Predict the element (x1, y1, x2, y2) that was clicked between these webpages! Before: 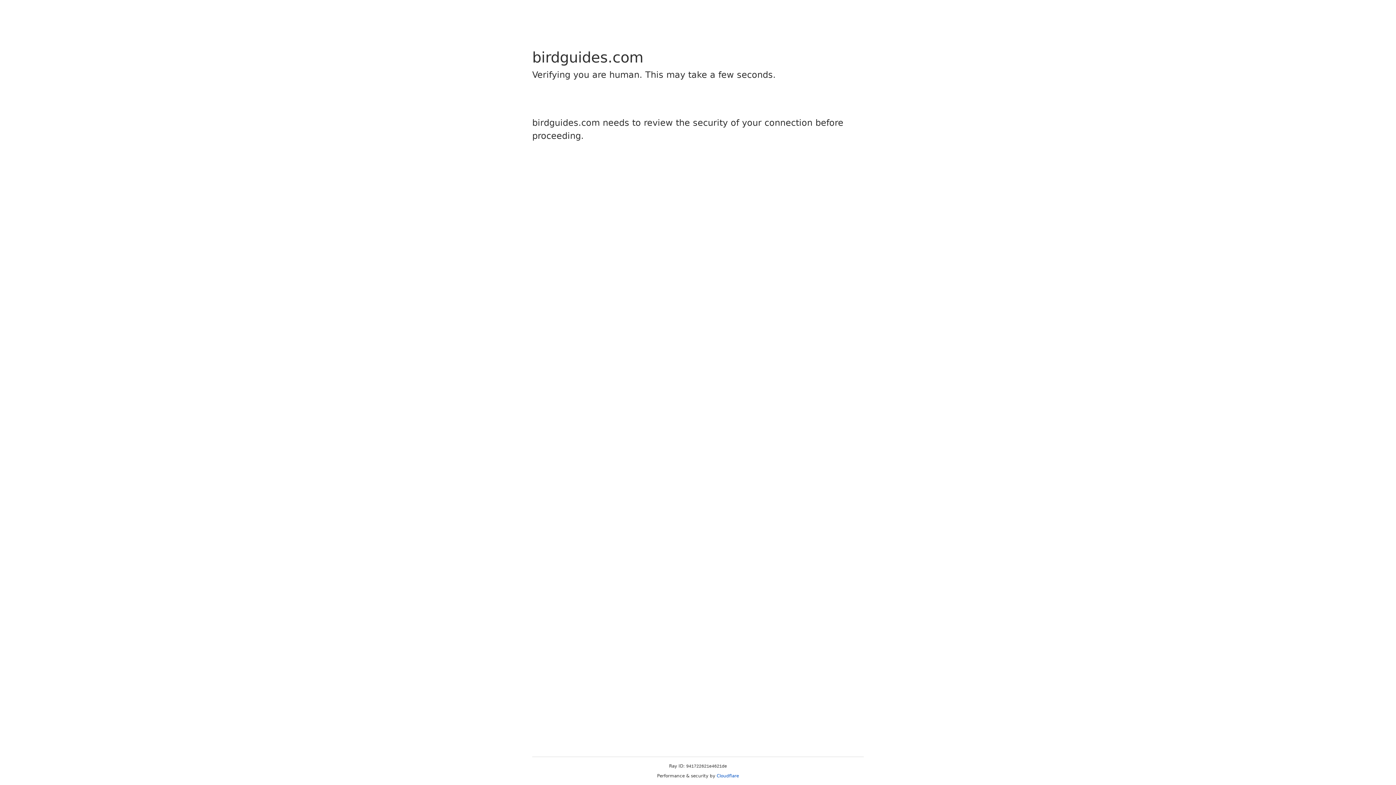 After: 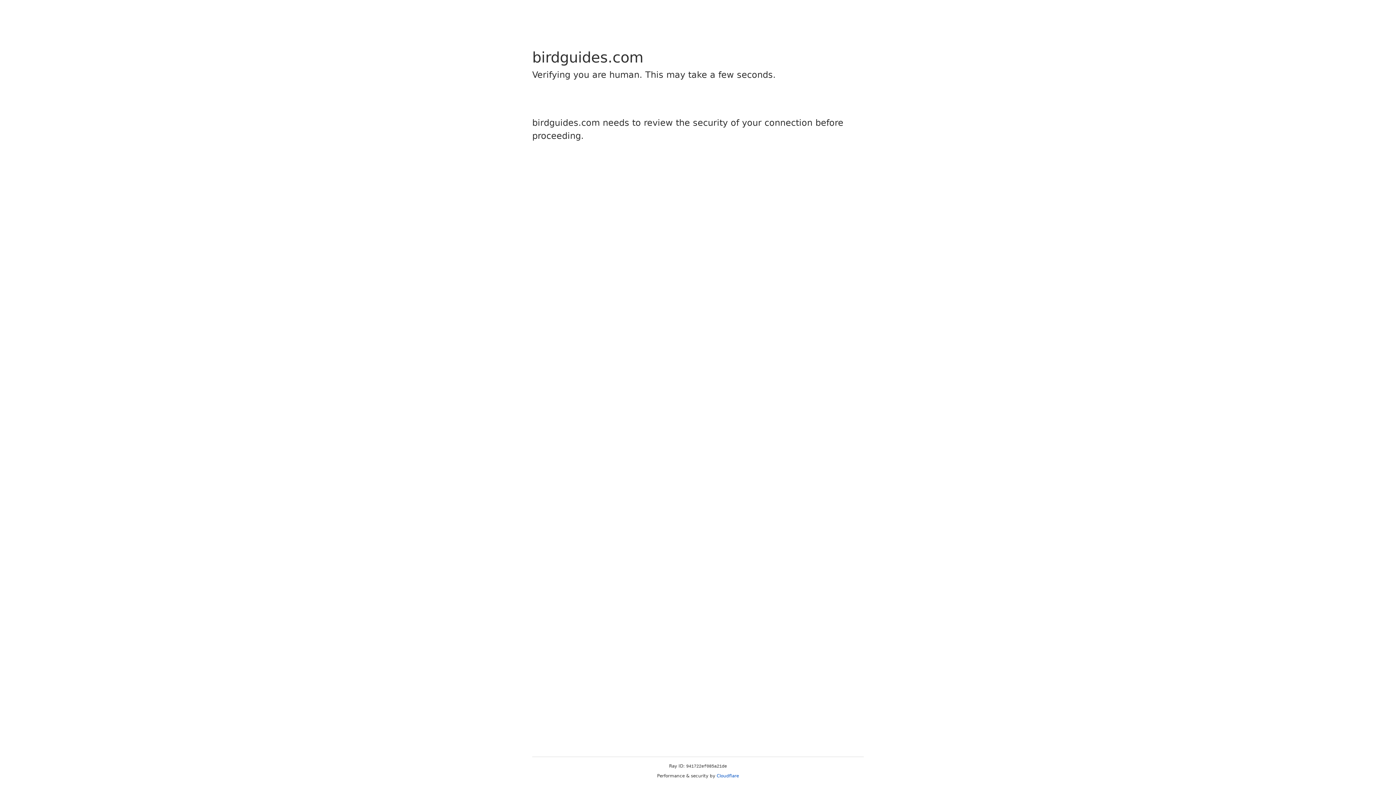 Action: label: Cloudflare bbox: (716, 773, 739, 778)